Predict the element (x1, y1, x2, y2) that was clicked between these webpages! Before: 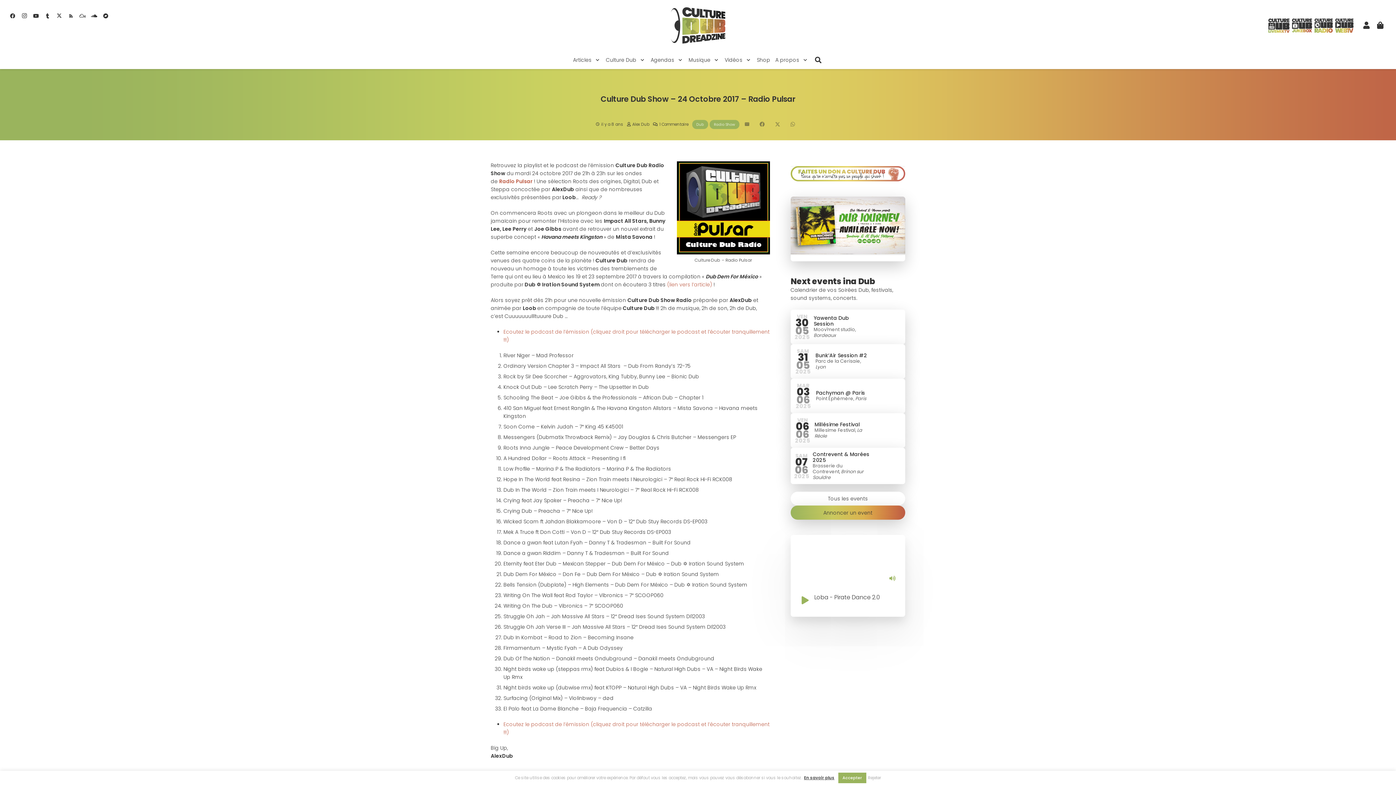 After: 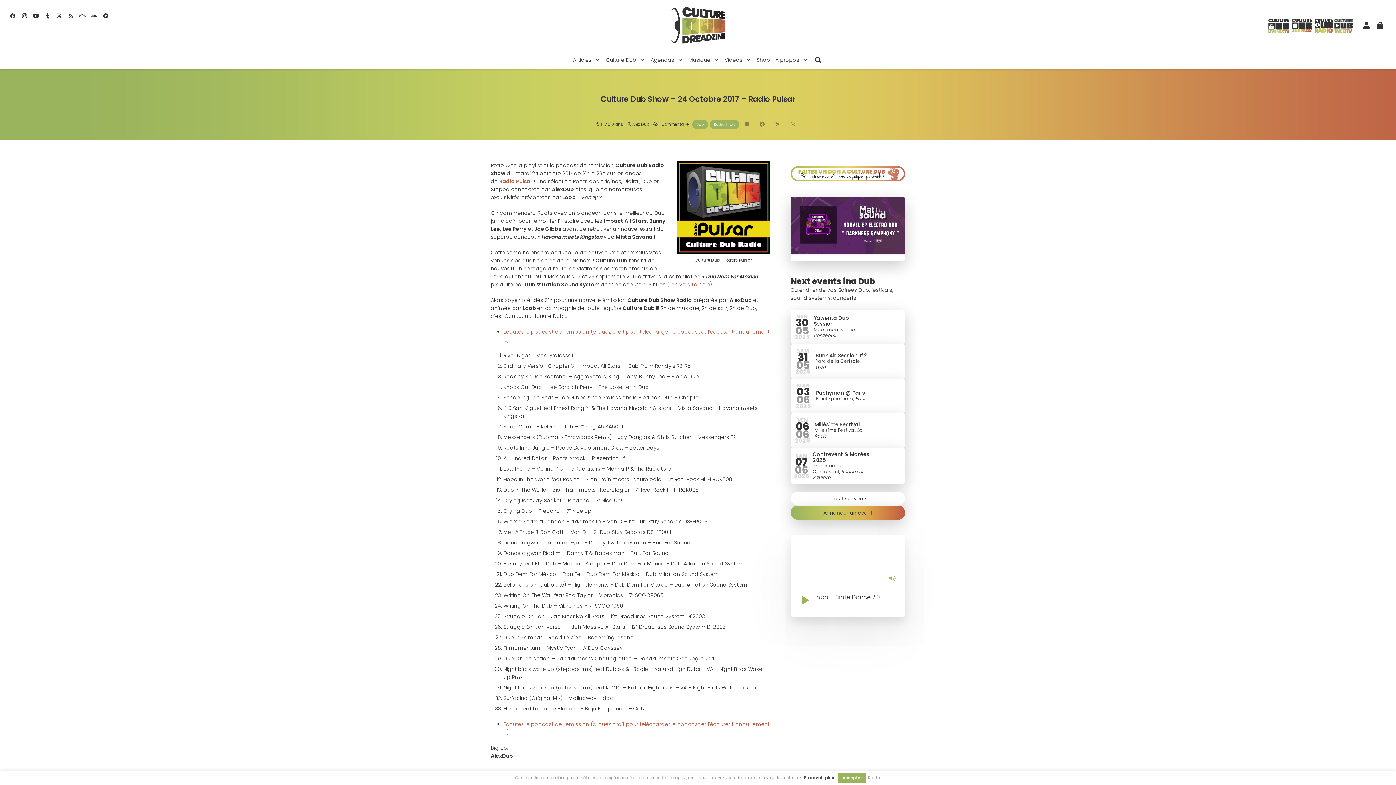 Action: bbox: (1335, 18, 1353, 32) label: WEBTV